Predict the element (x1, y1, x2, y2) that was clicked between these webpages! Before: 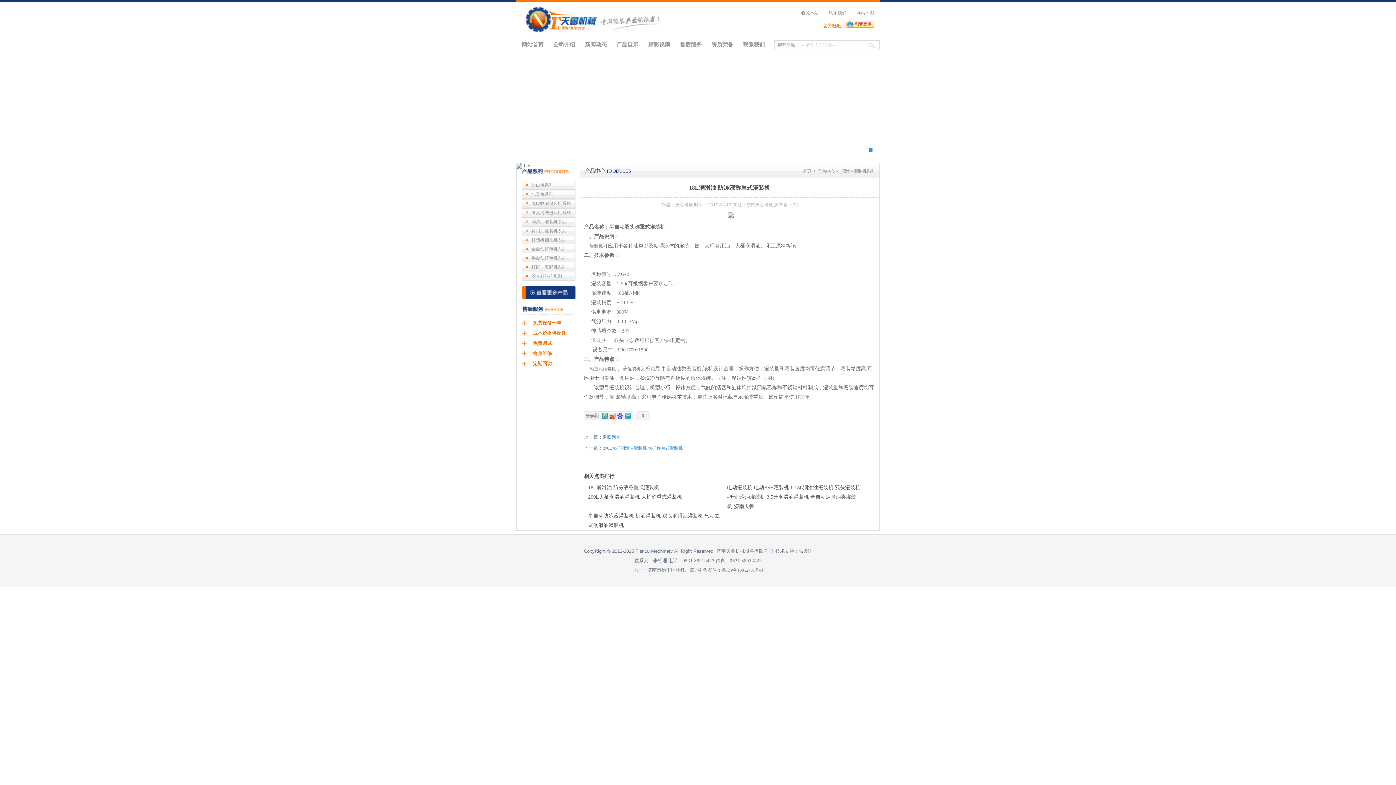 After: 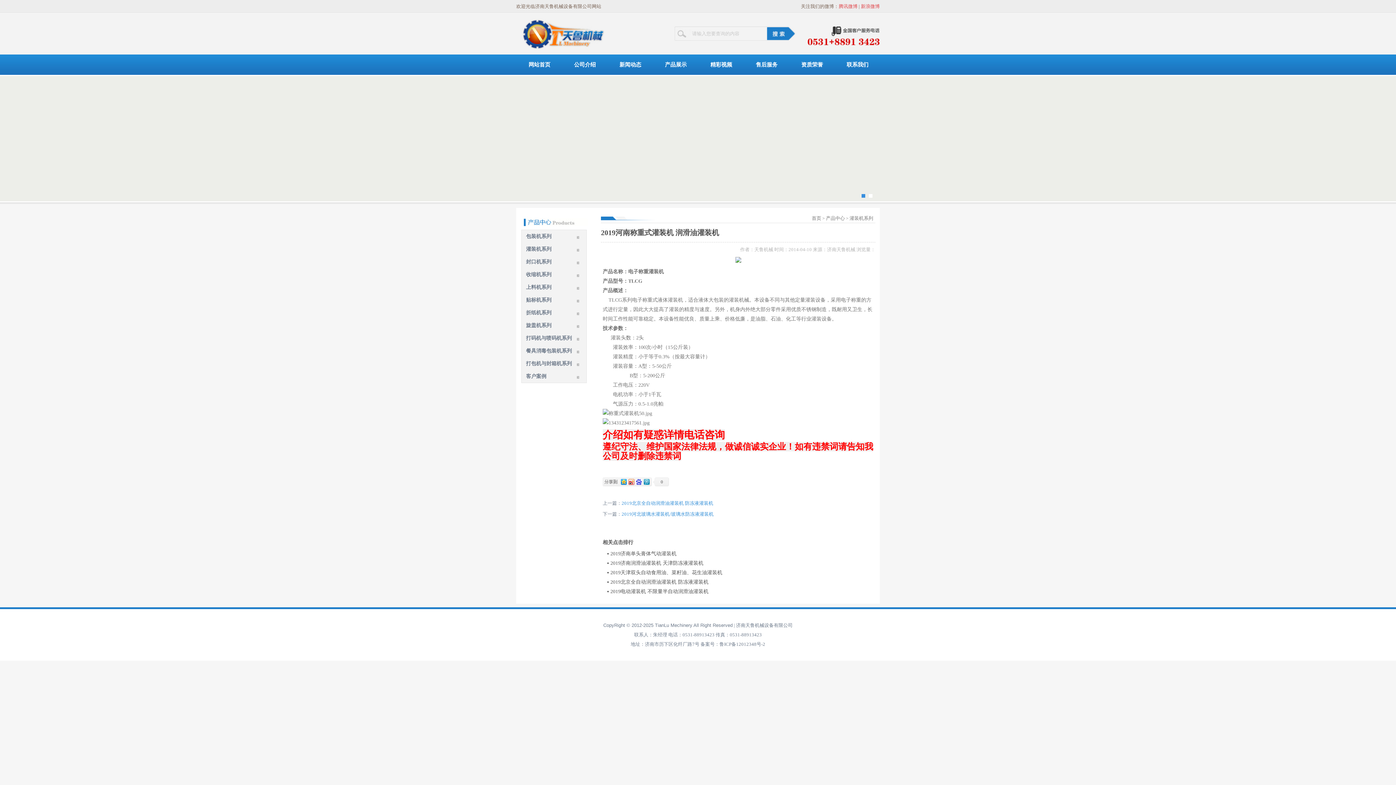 Action: bbox: (589, 366, 616, 371) label: 称重式灌装机